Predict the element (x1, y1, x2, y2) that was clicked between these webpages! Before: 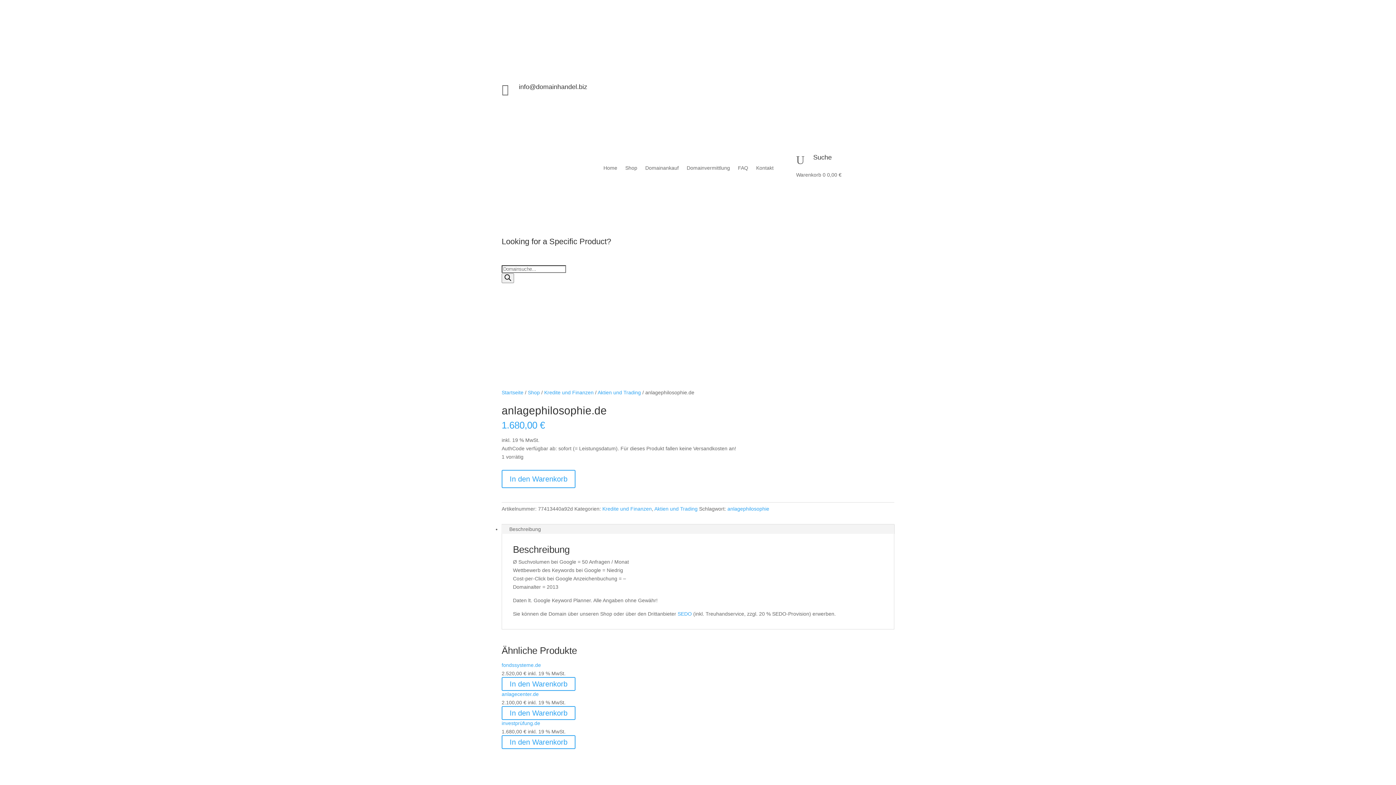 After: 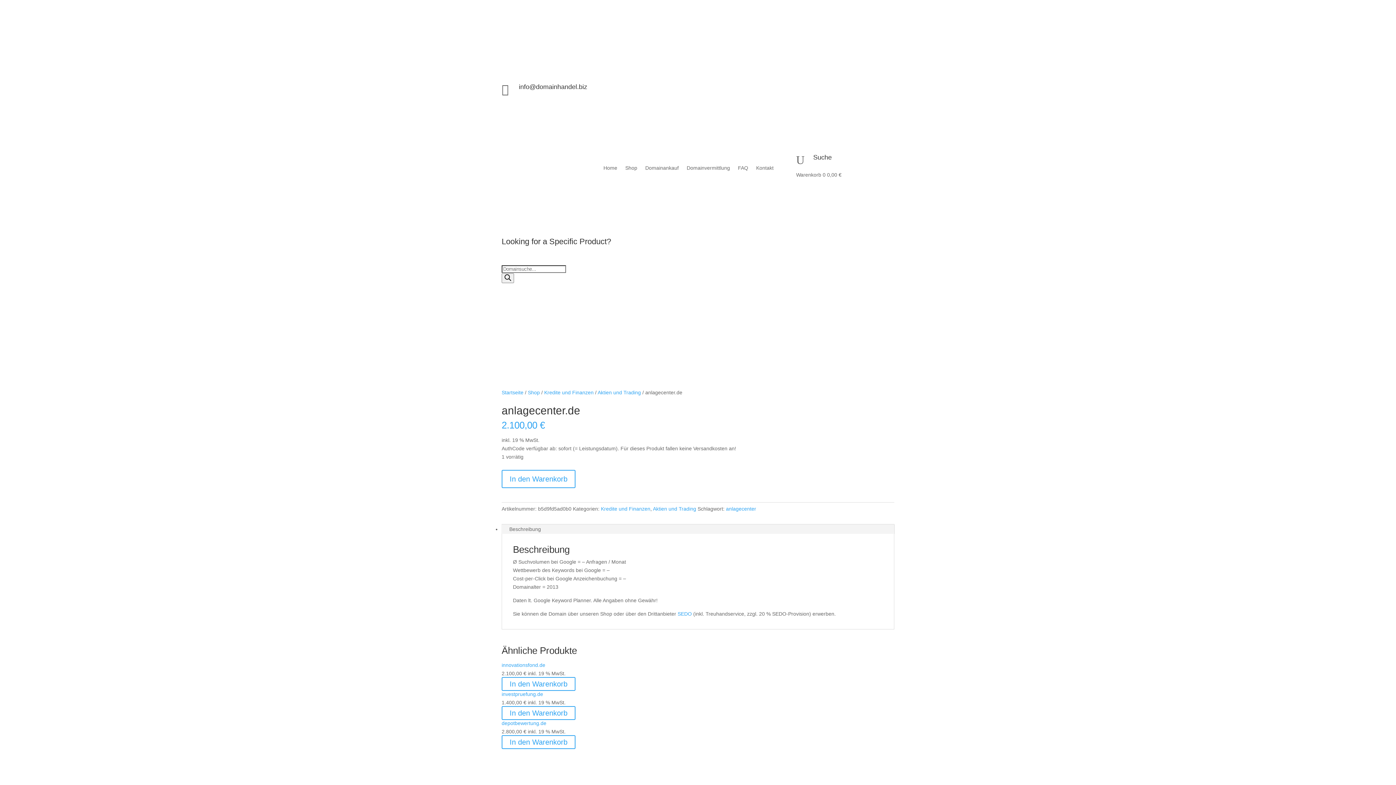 Action: label: anlagecenter.de bbox: (501, 691, 538, 697)